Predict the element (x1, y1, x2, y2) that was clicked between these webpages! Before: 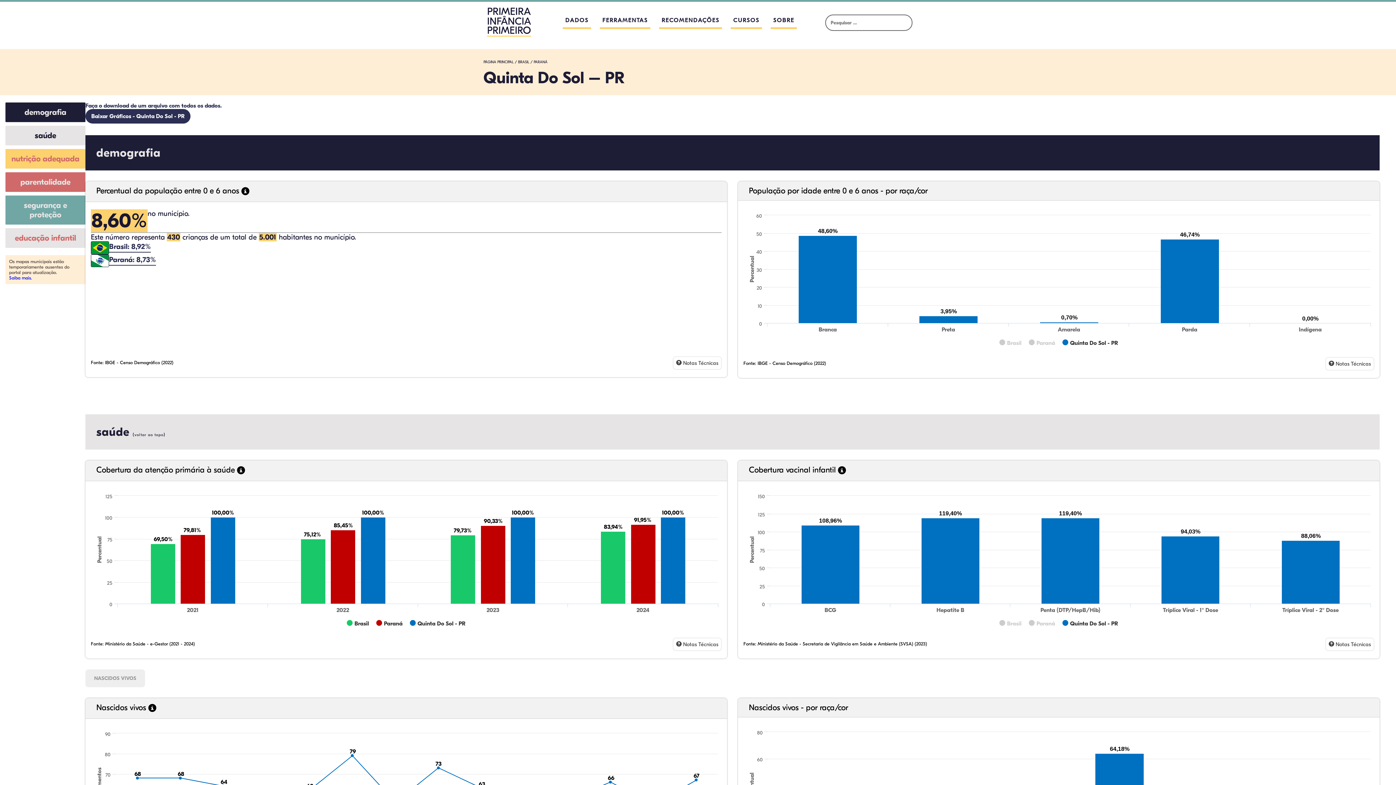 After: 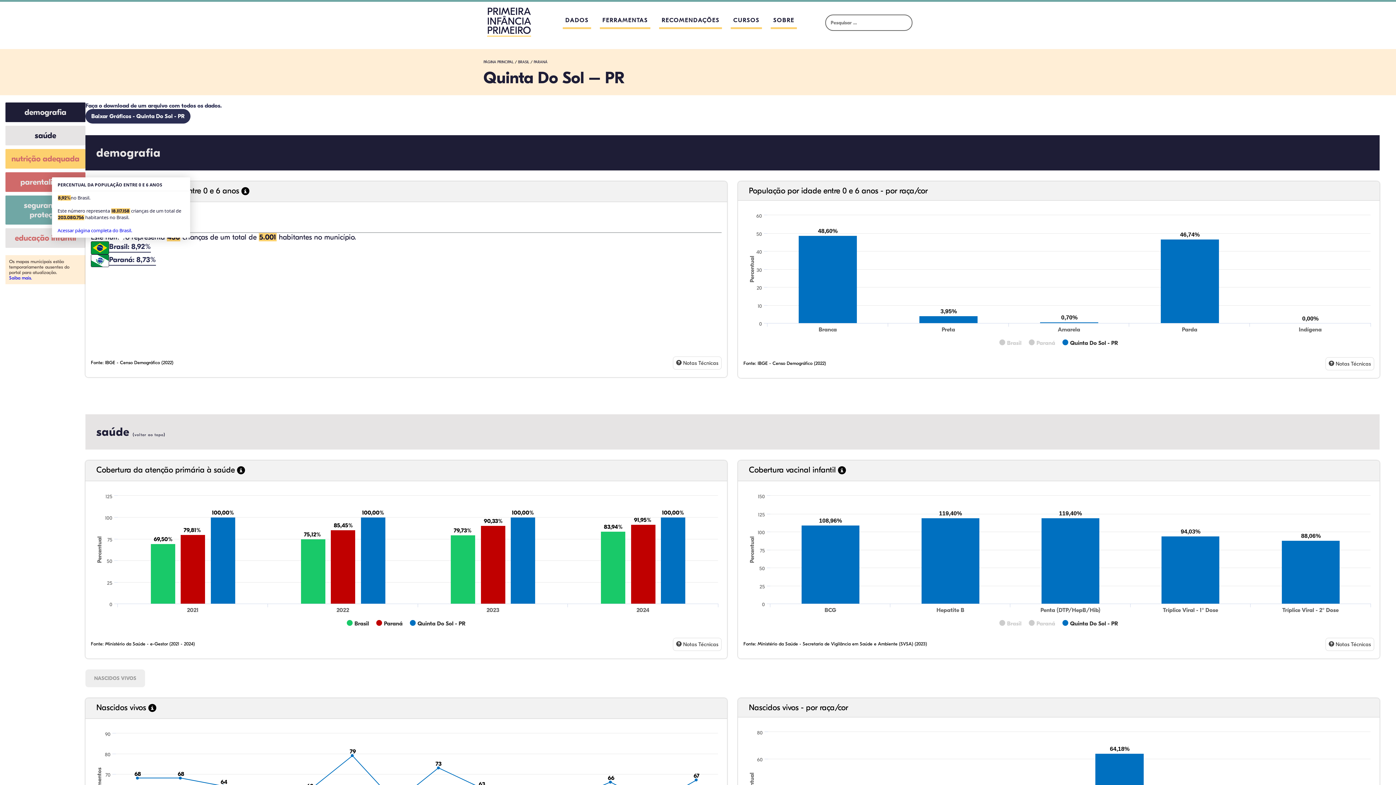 Action: label: Brasil: 8,92% bbox: (90, 241, 150, 254)